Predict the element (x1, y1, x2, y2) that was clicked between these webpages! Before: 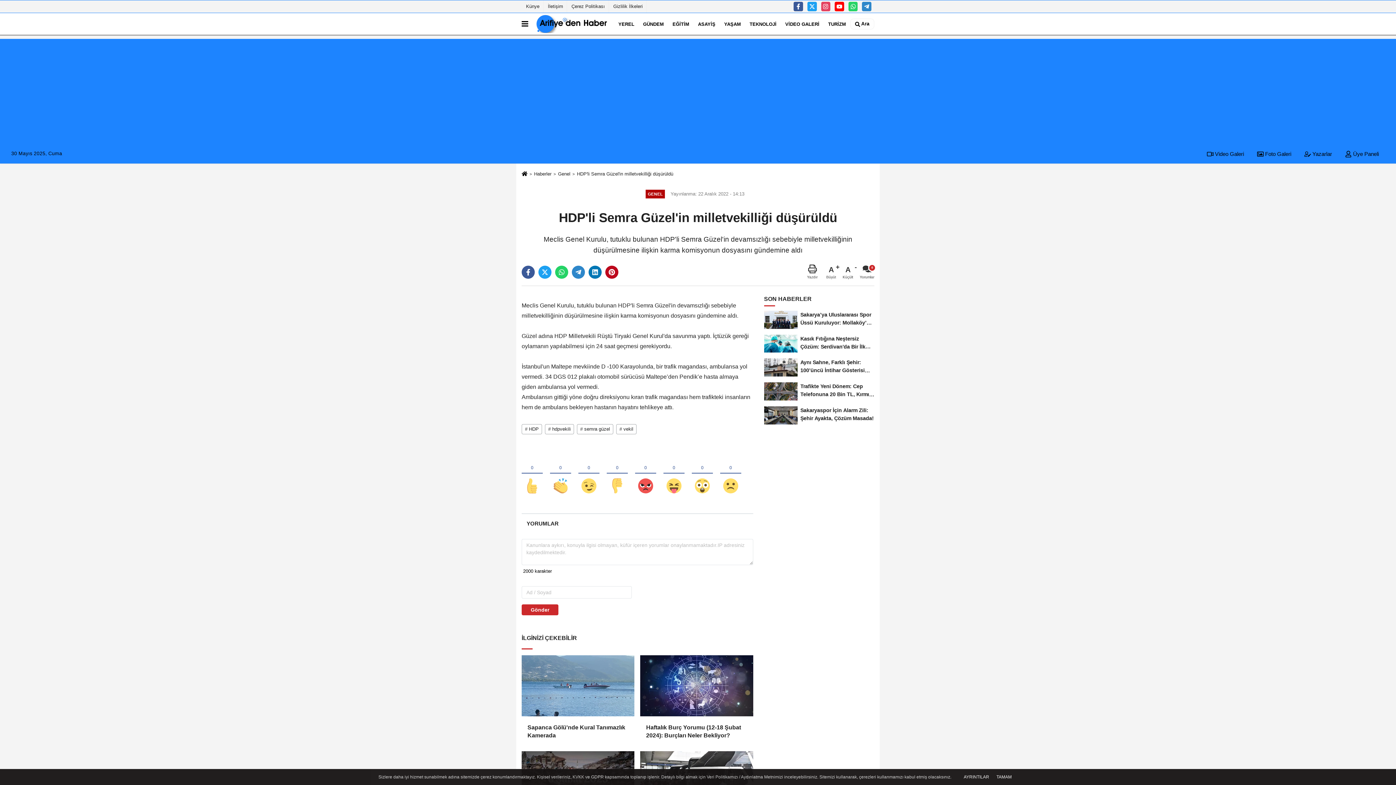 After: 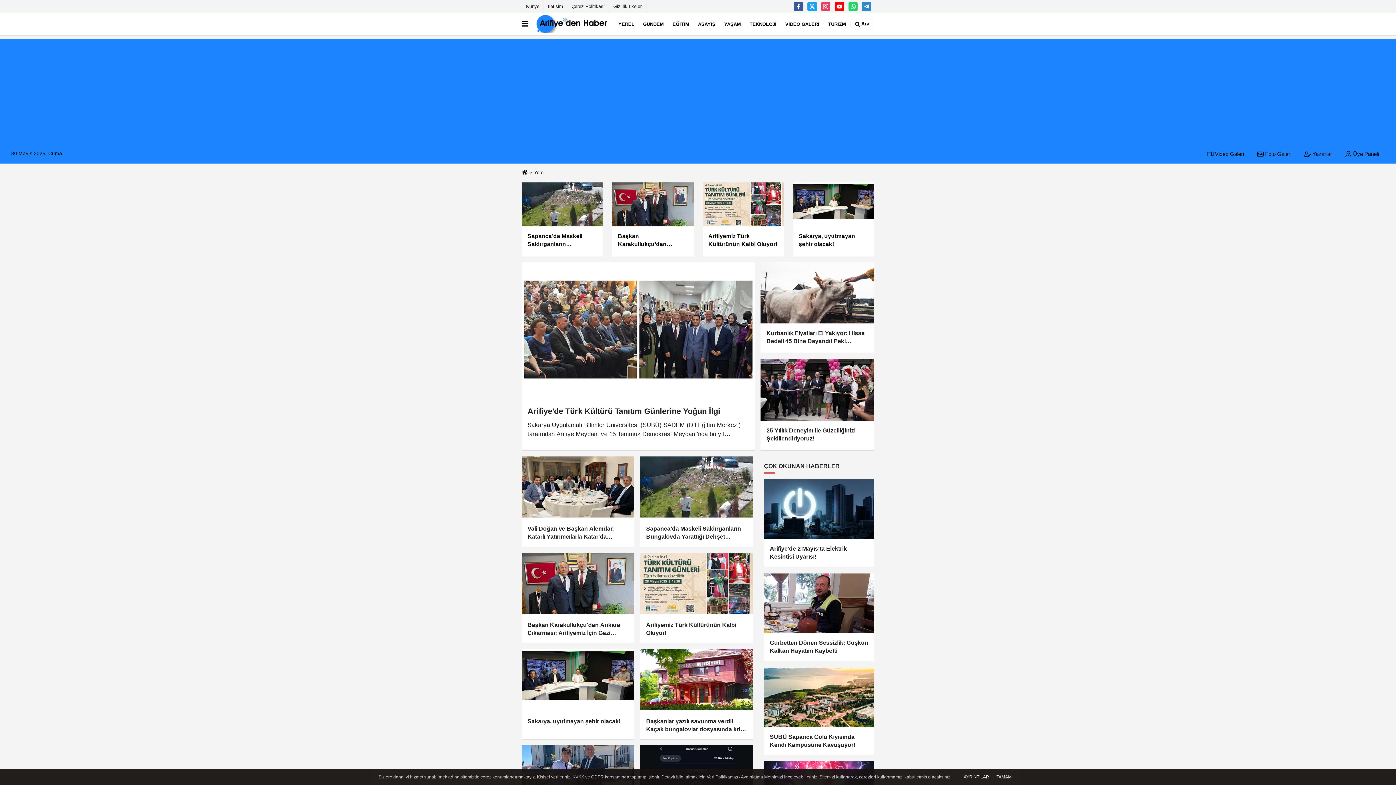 Action: bbox: (614, 14, 638, 33) label: YEREL